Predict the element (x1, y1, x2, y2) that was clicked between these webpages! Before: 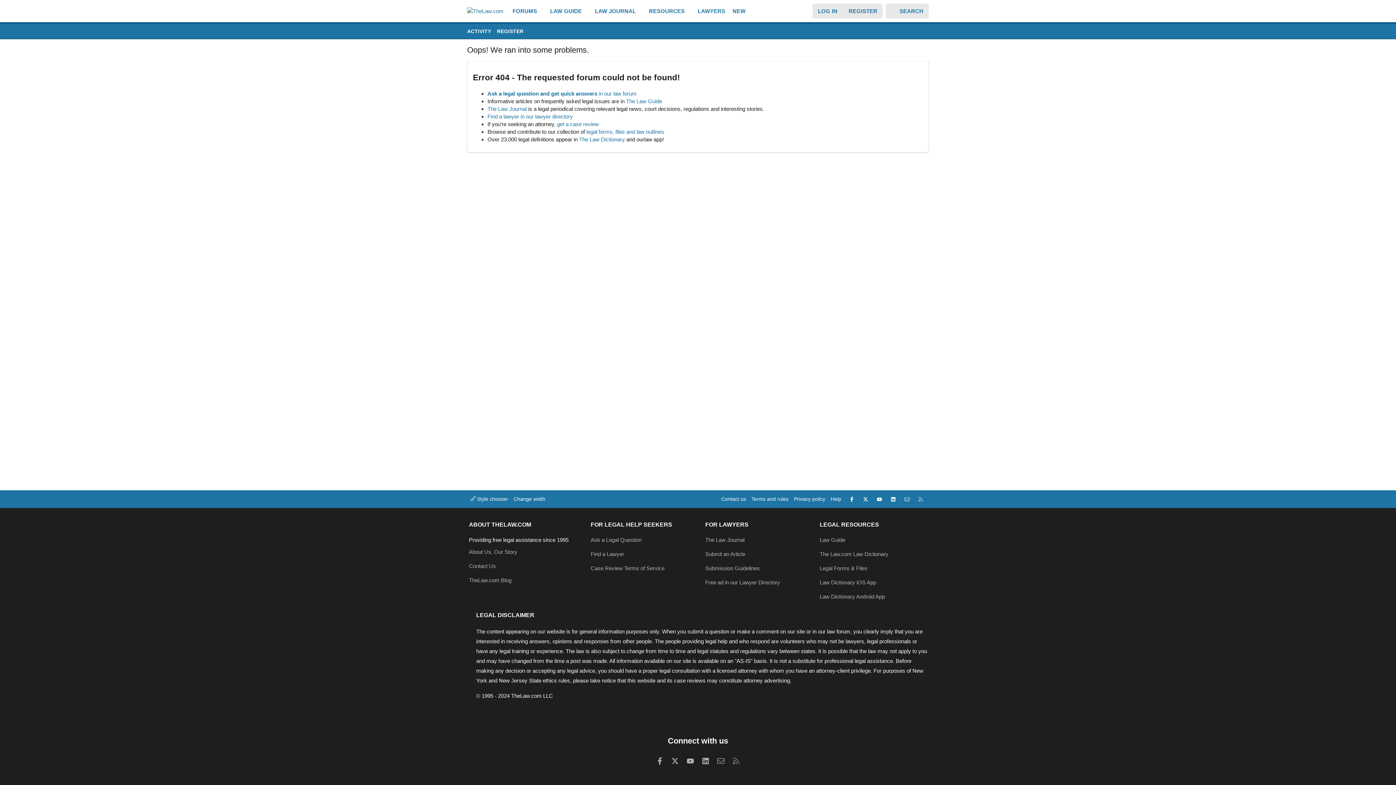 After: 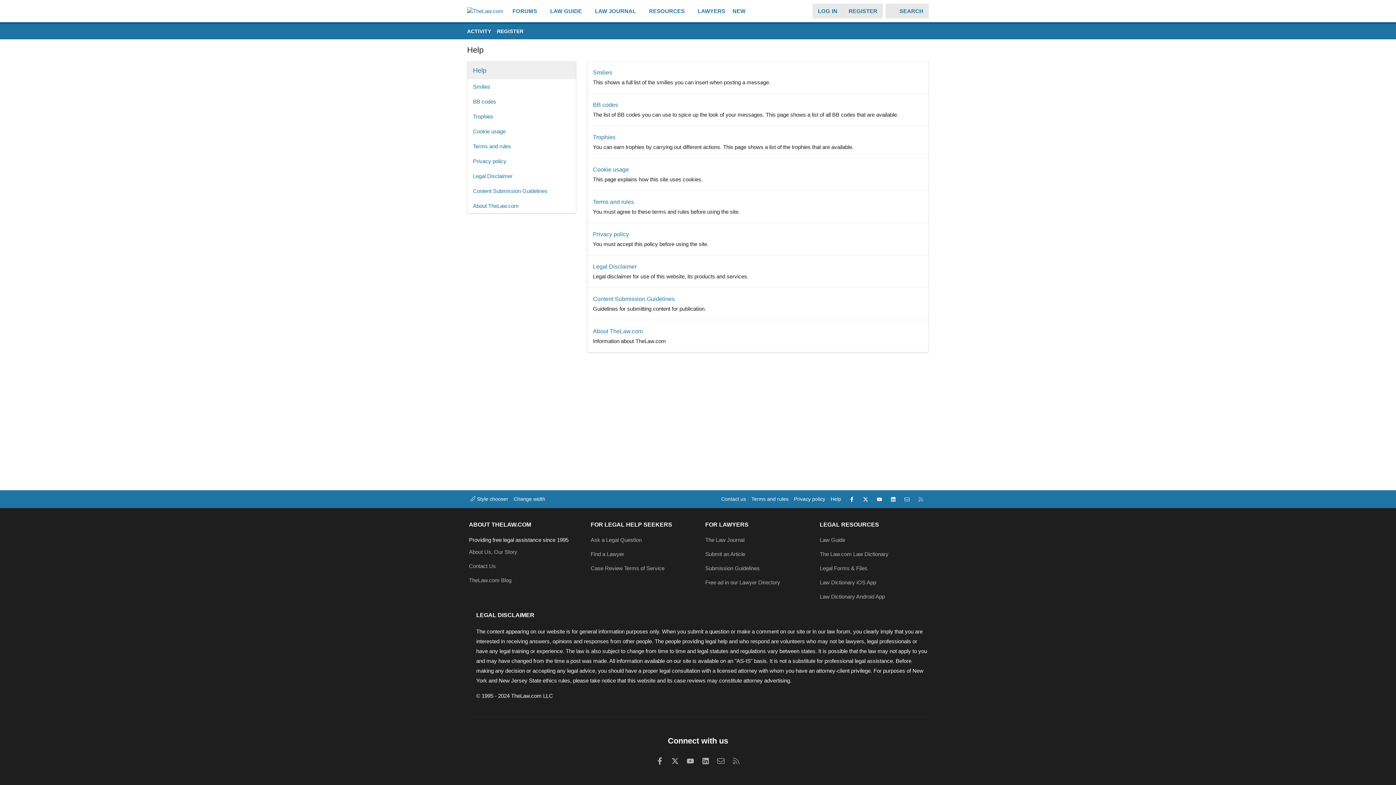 Action: bbox: (829, 495, 842, 502) label: Help